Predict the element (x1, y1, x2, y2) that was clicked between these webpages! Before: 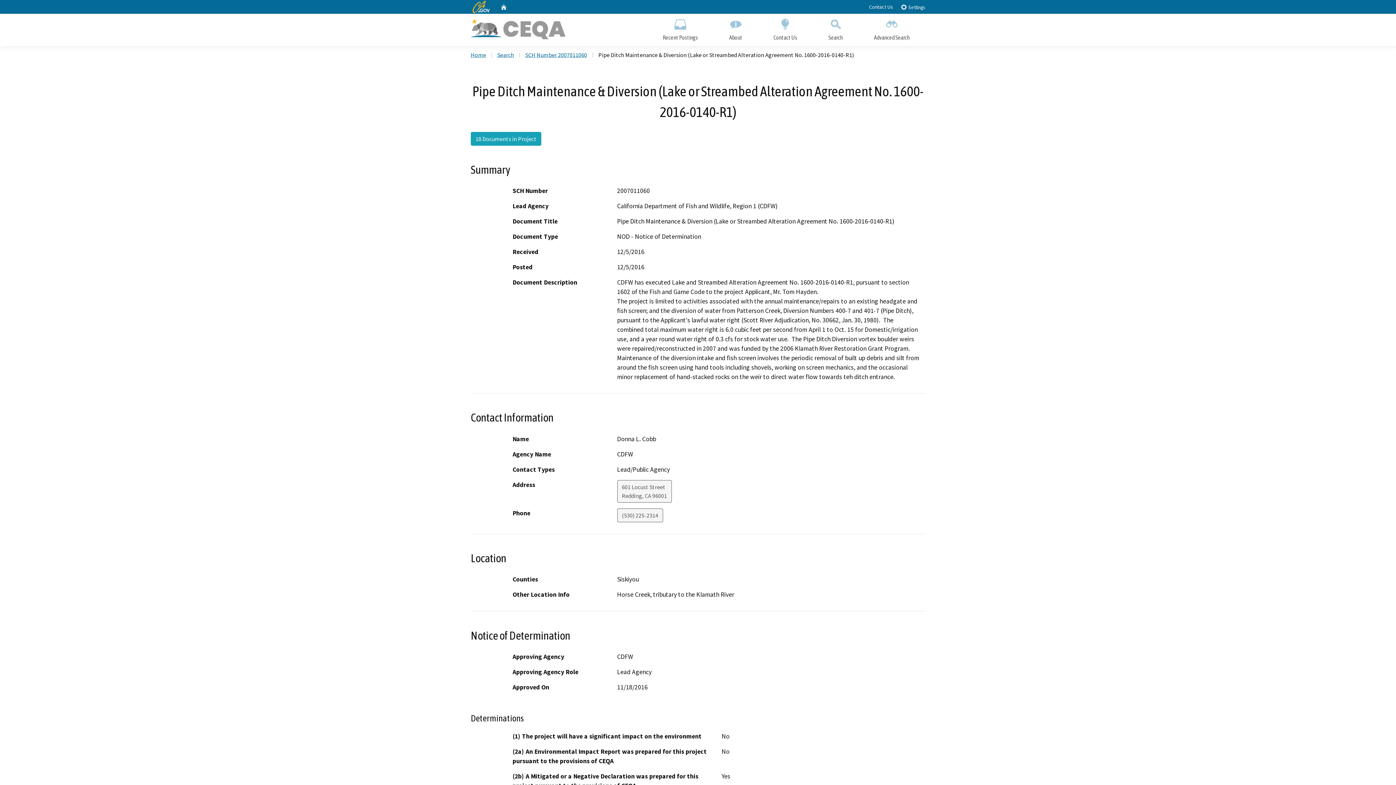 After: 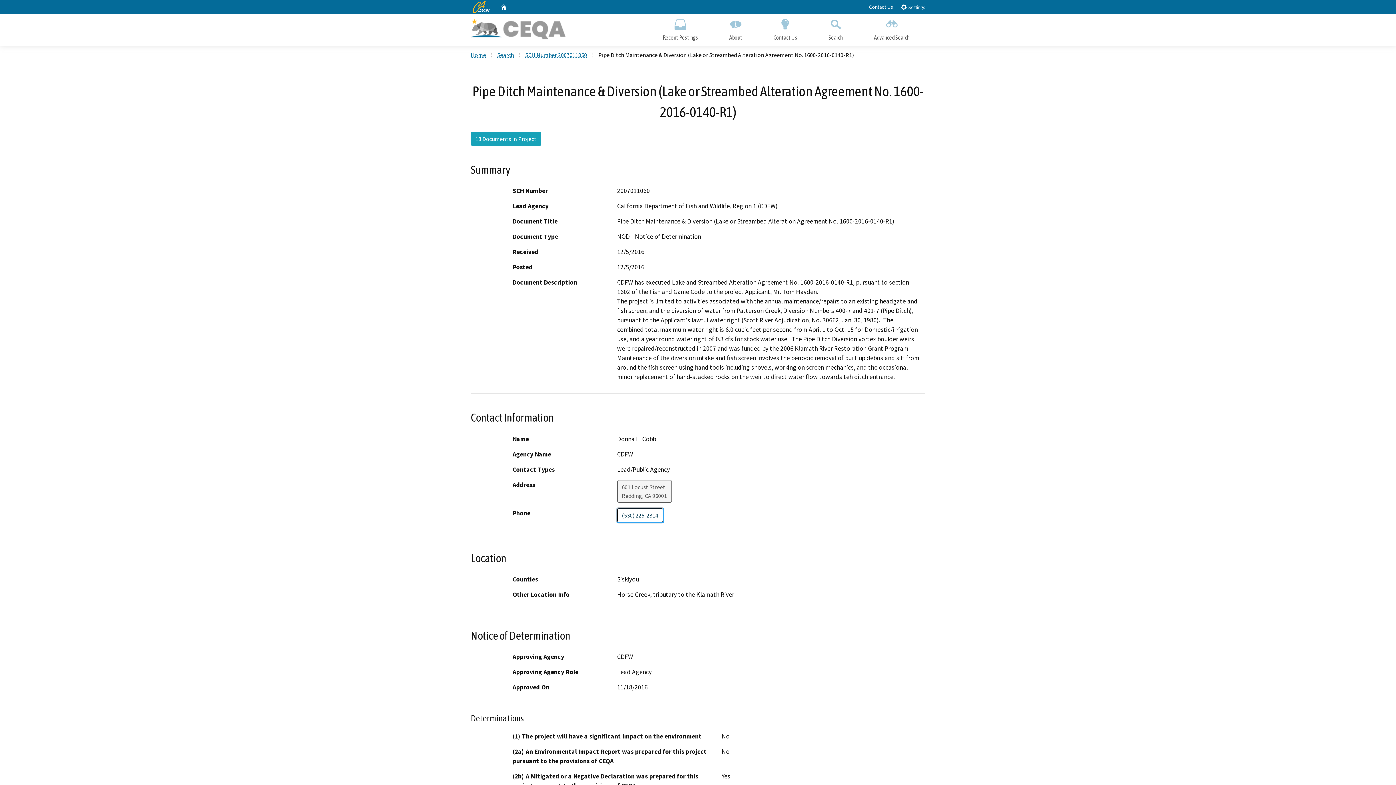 Action: label: (530) 225-2314 bbox: (617, 508, 663, 522)